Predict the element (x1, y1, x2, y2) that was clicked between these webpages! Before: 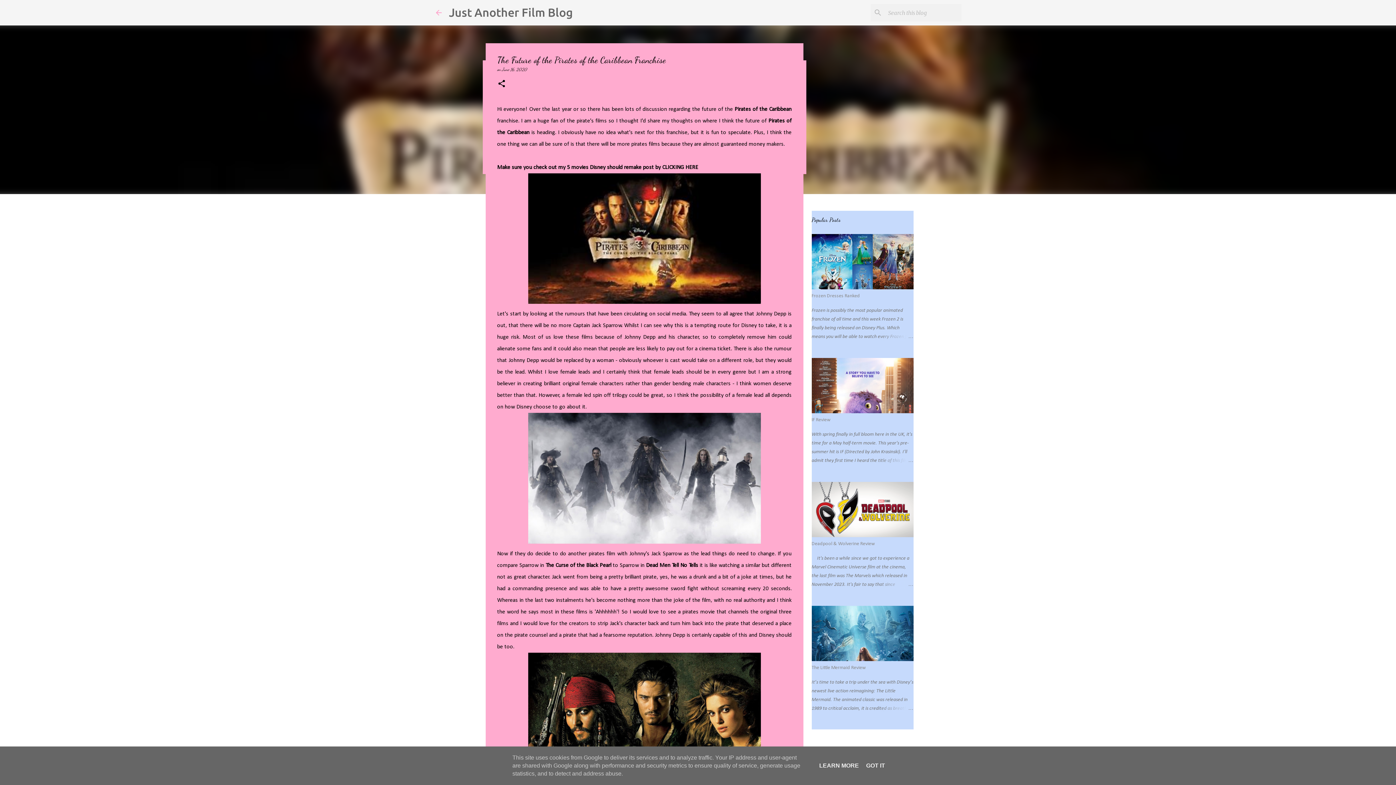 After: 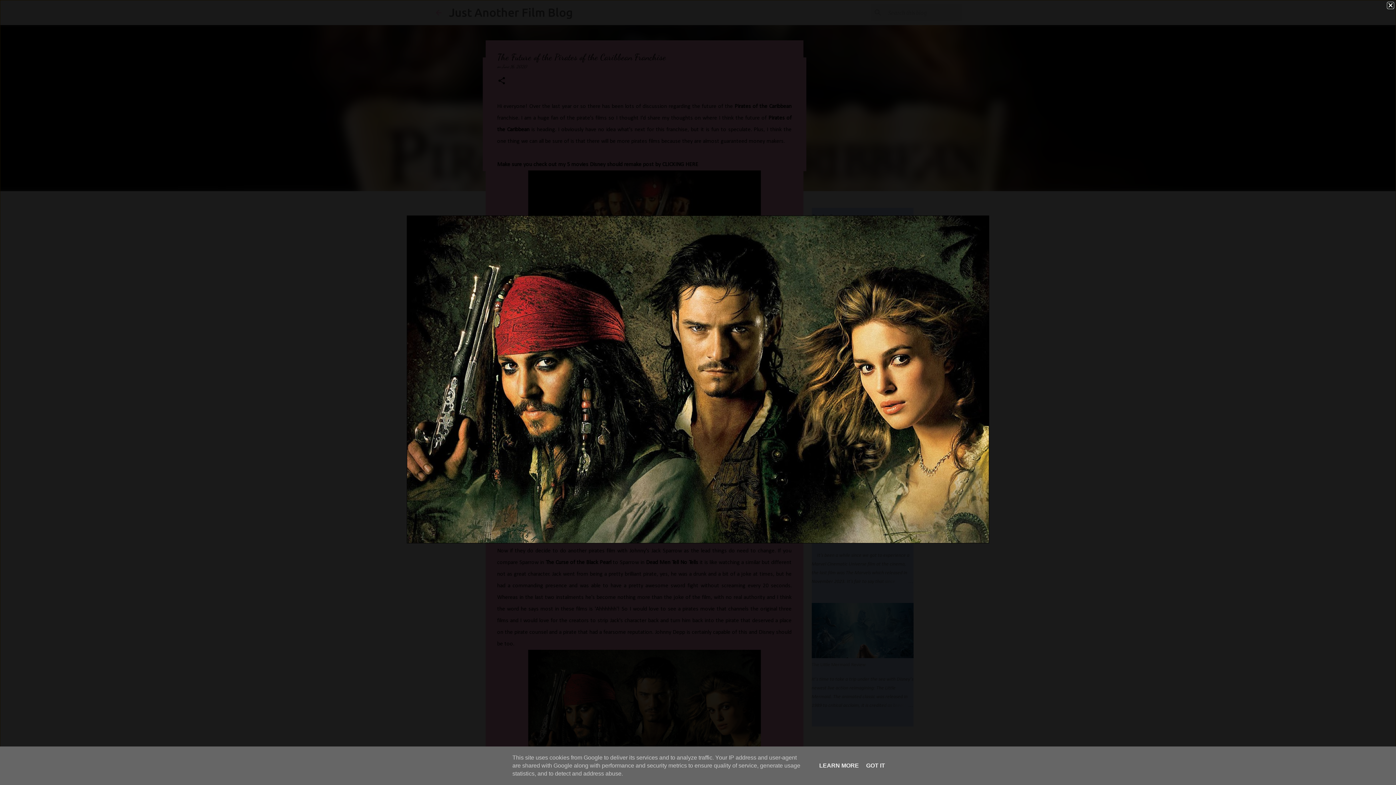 Action: bbox: (528, 653, 760, 788)